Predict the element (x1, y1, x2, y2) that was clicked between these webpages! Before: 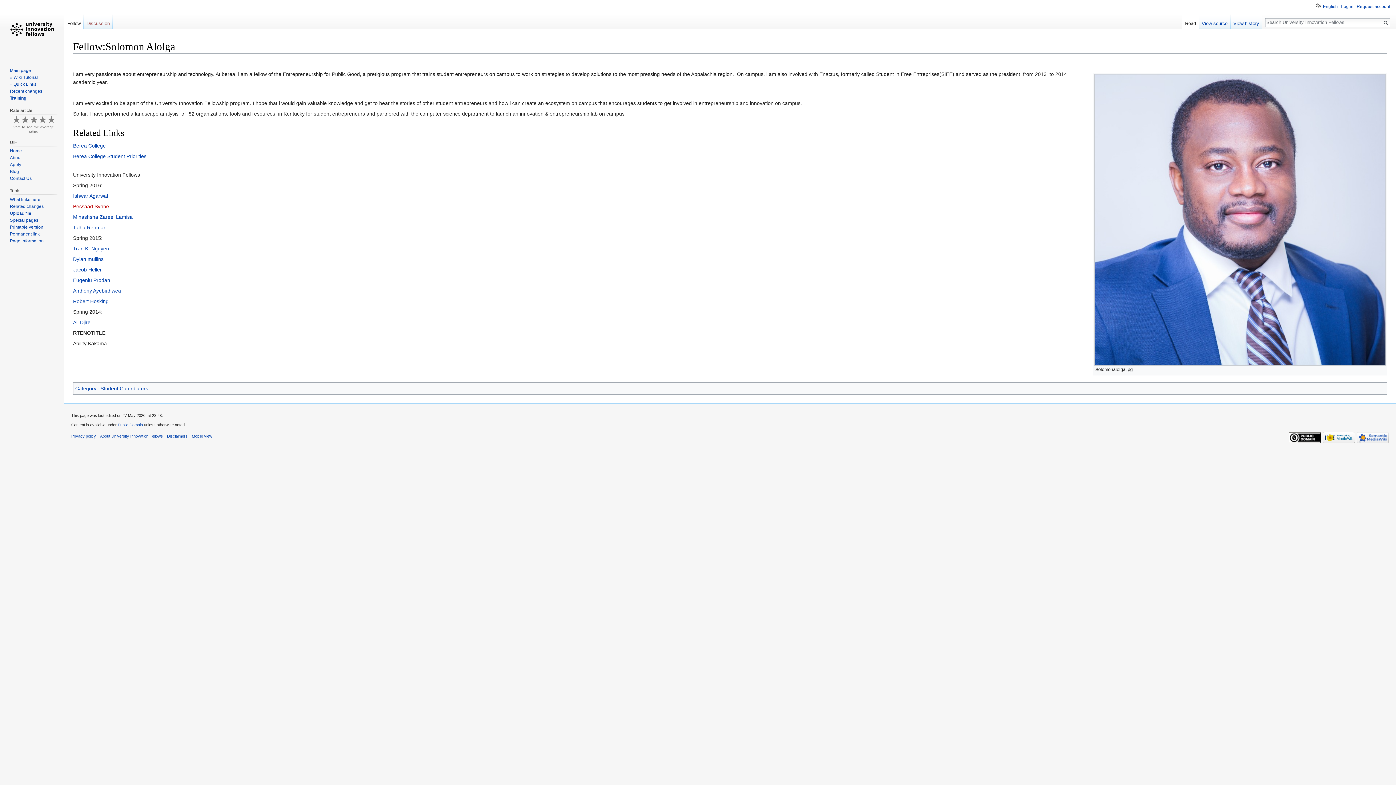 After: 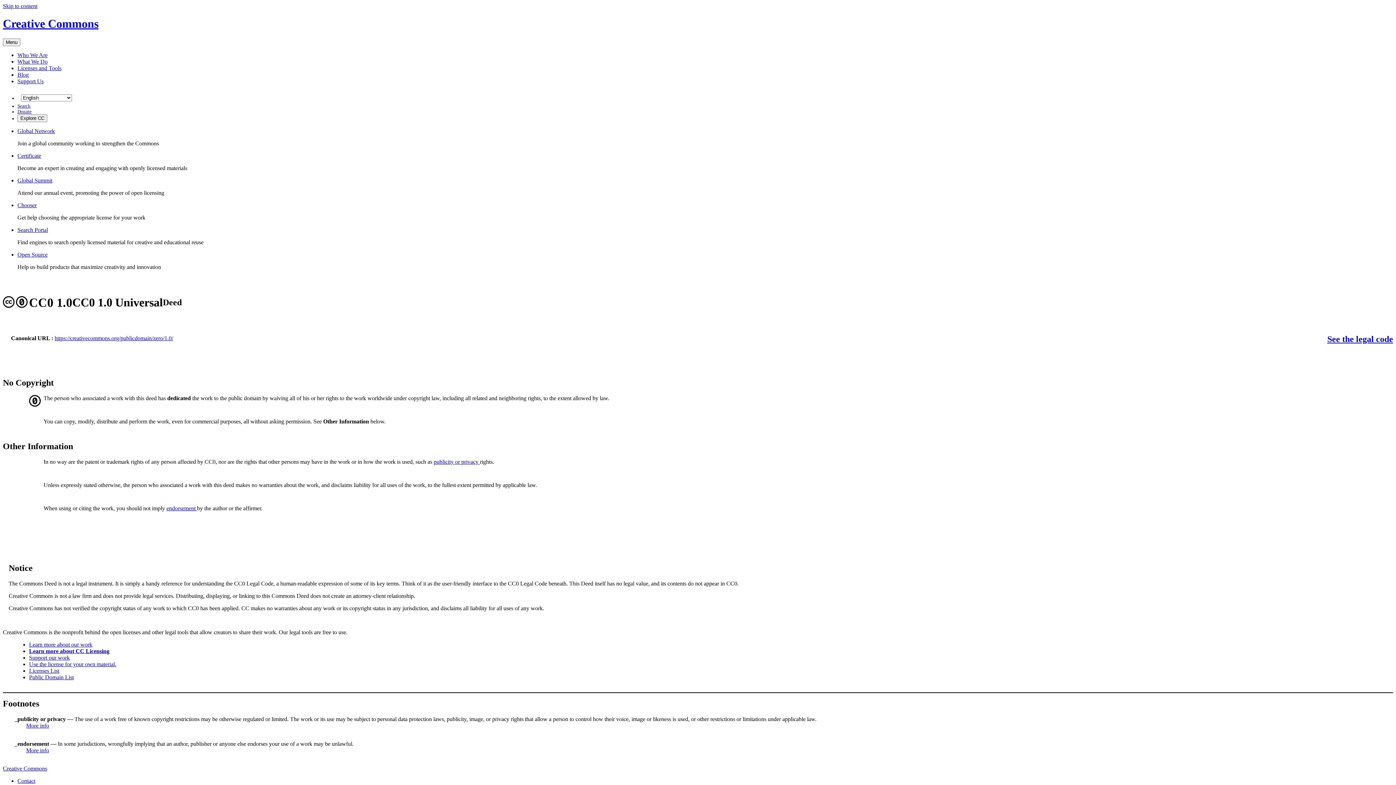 Action: label: Public Domain bbox: (117, 423, 142, 427)